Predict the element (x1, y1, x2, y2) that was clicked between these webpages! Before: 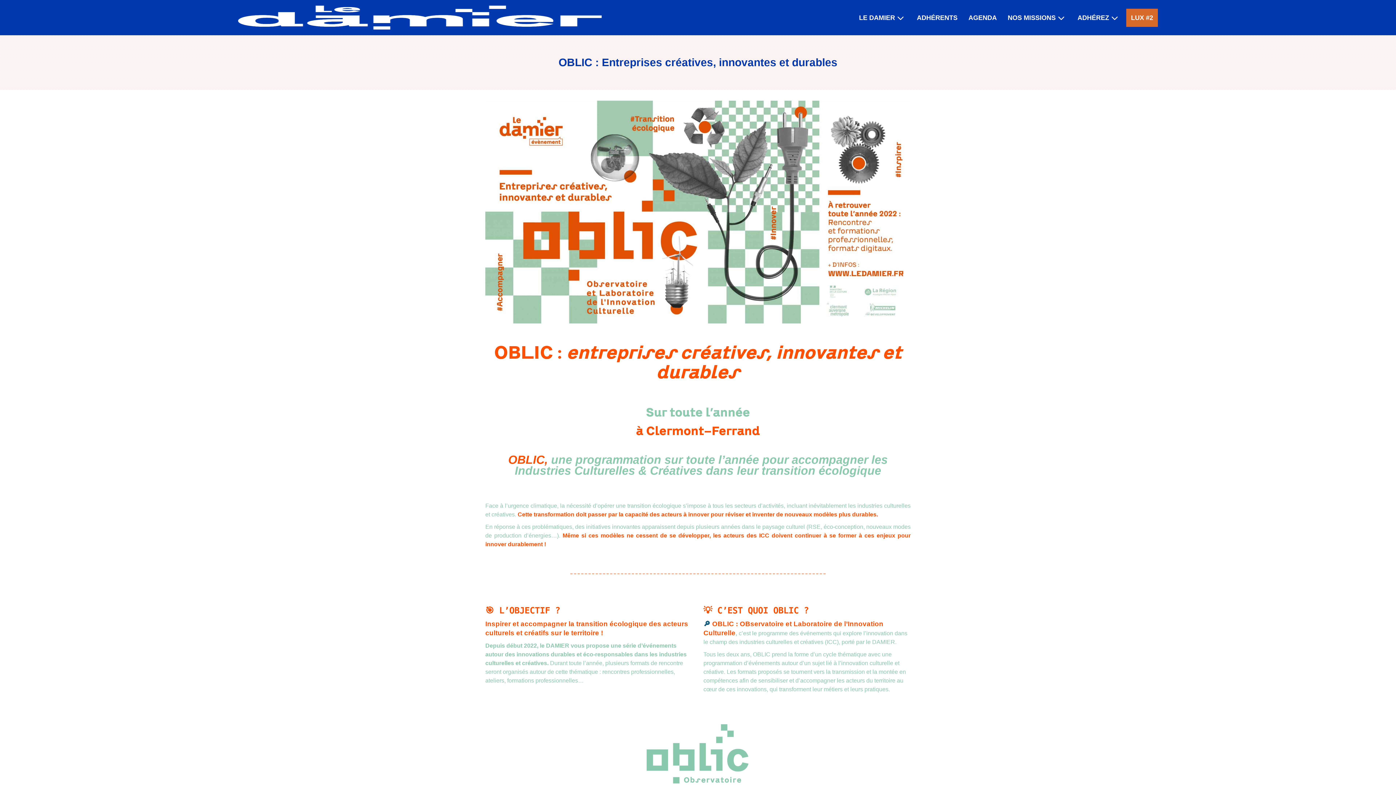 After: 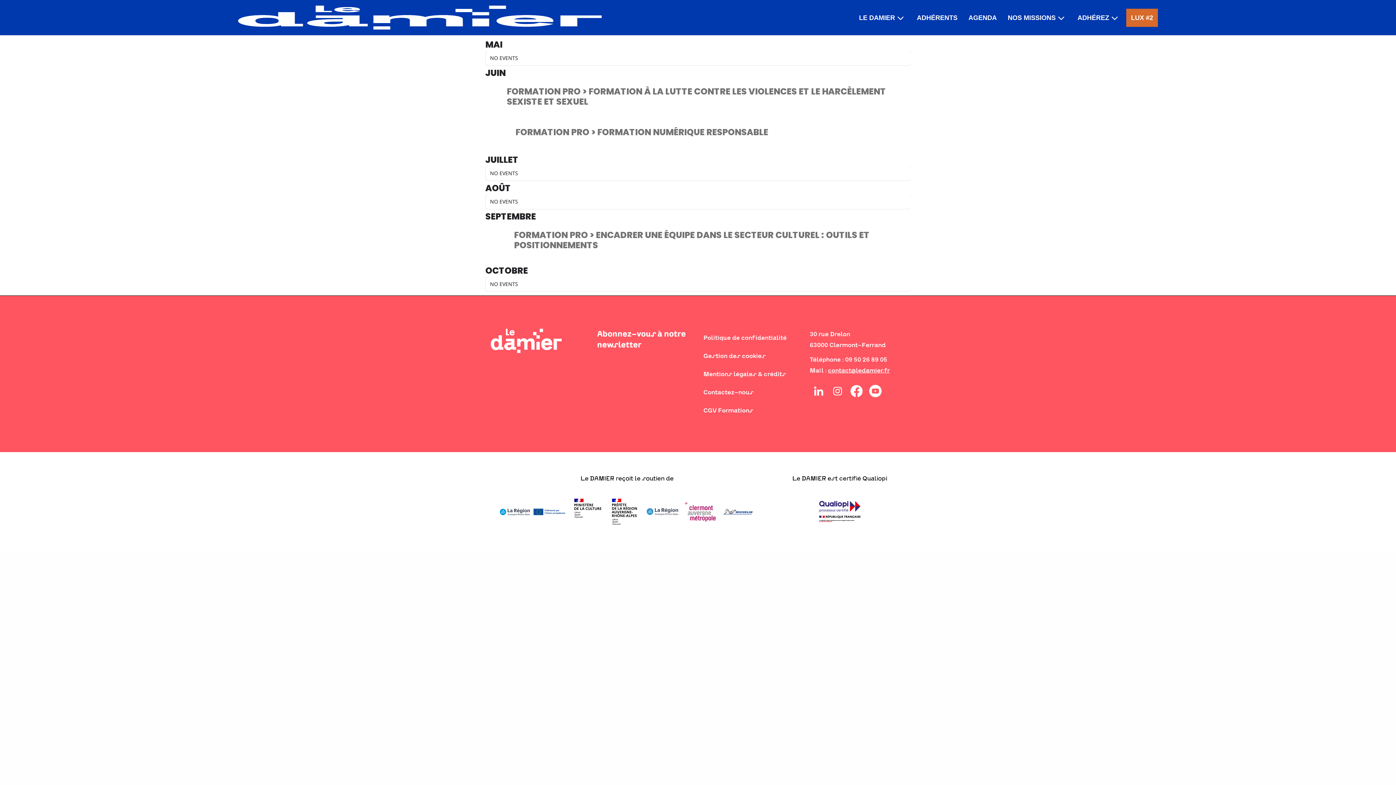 Action: label: AGENDA bbox: (964, 8, 1001, 26)